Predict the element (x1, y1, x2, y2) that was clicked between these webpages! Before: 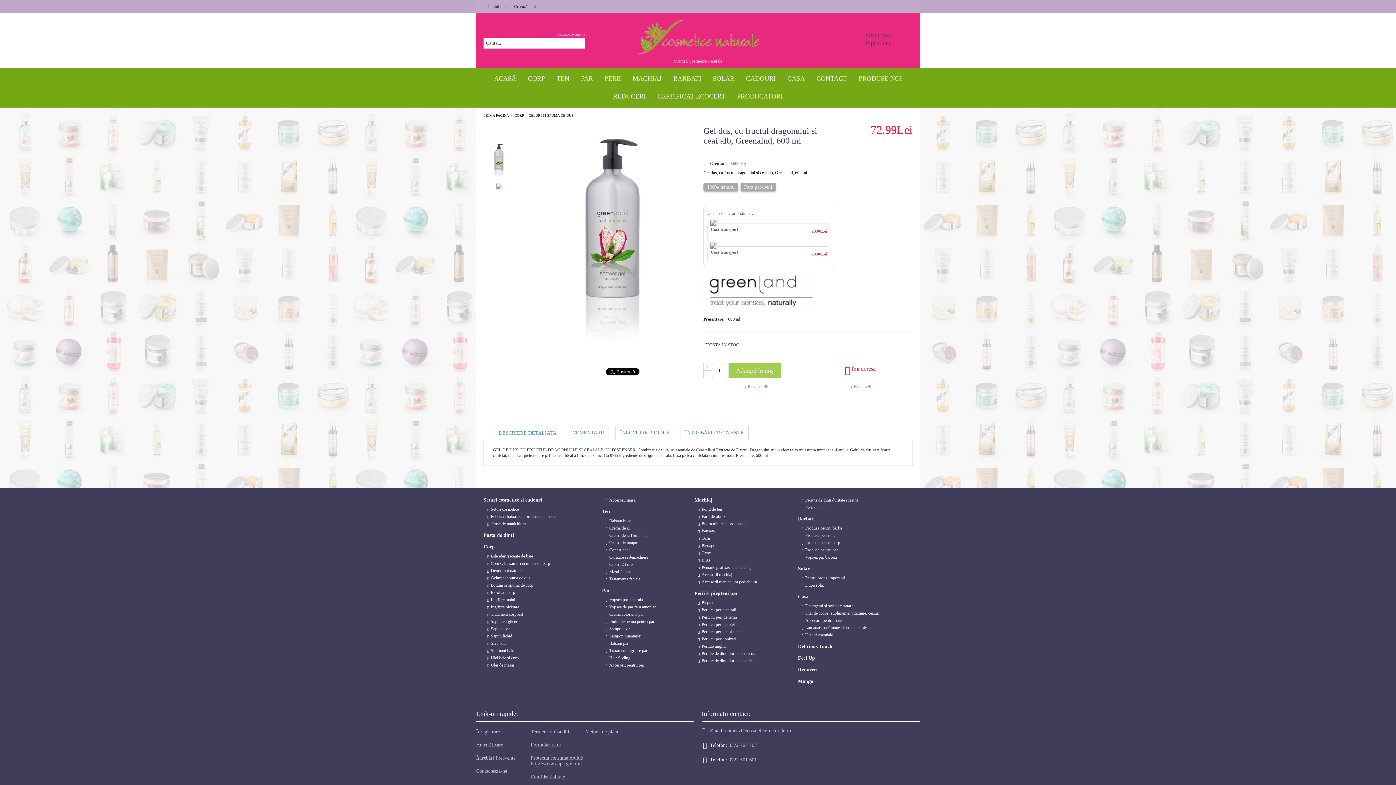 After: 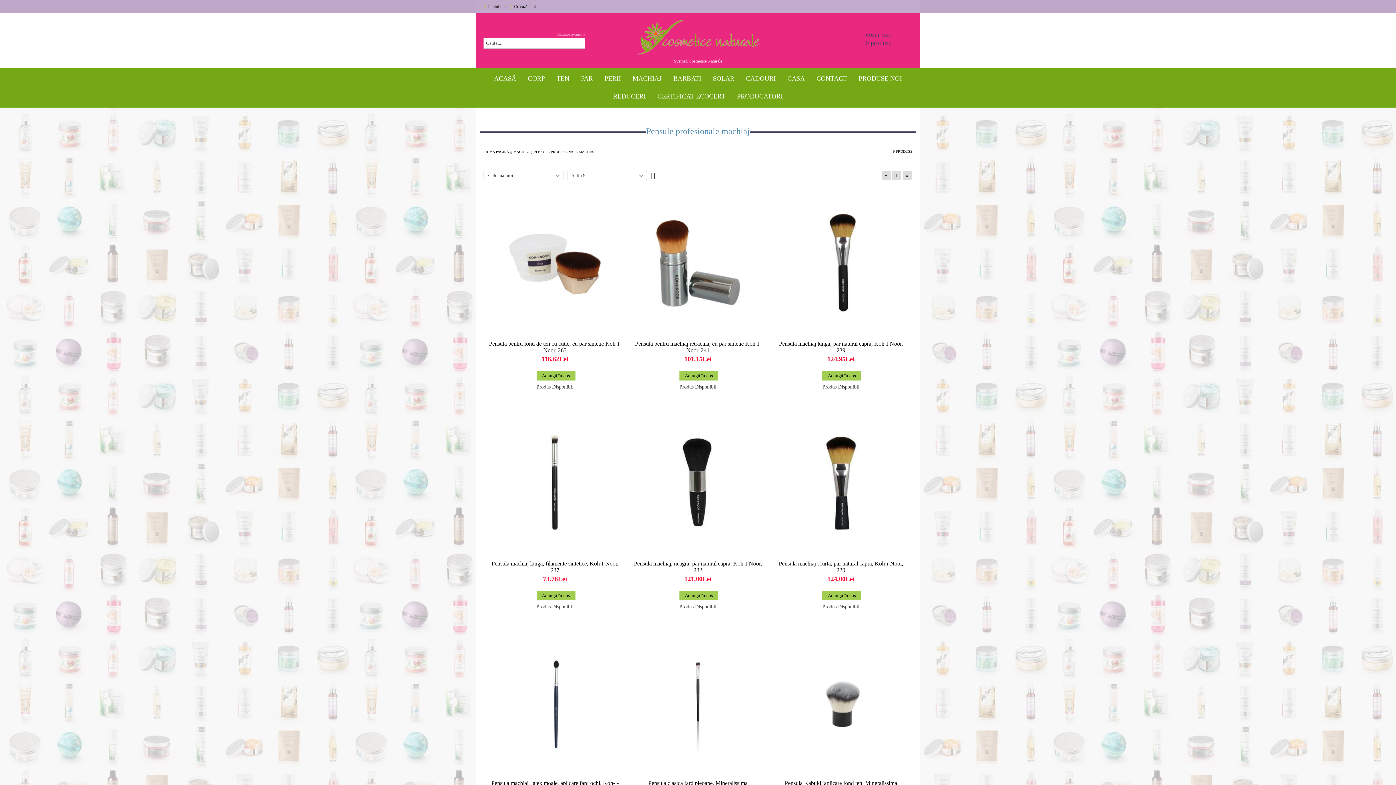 Action: bbox: (694, 565, 751, 570) label: Pensule profesionale machiaj